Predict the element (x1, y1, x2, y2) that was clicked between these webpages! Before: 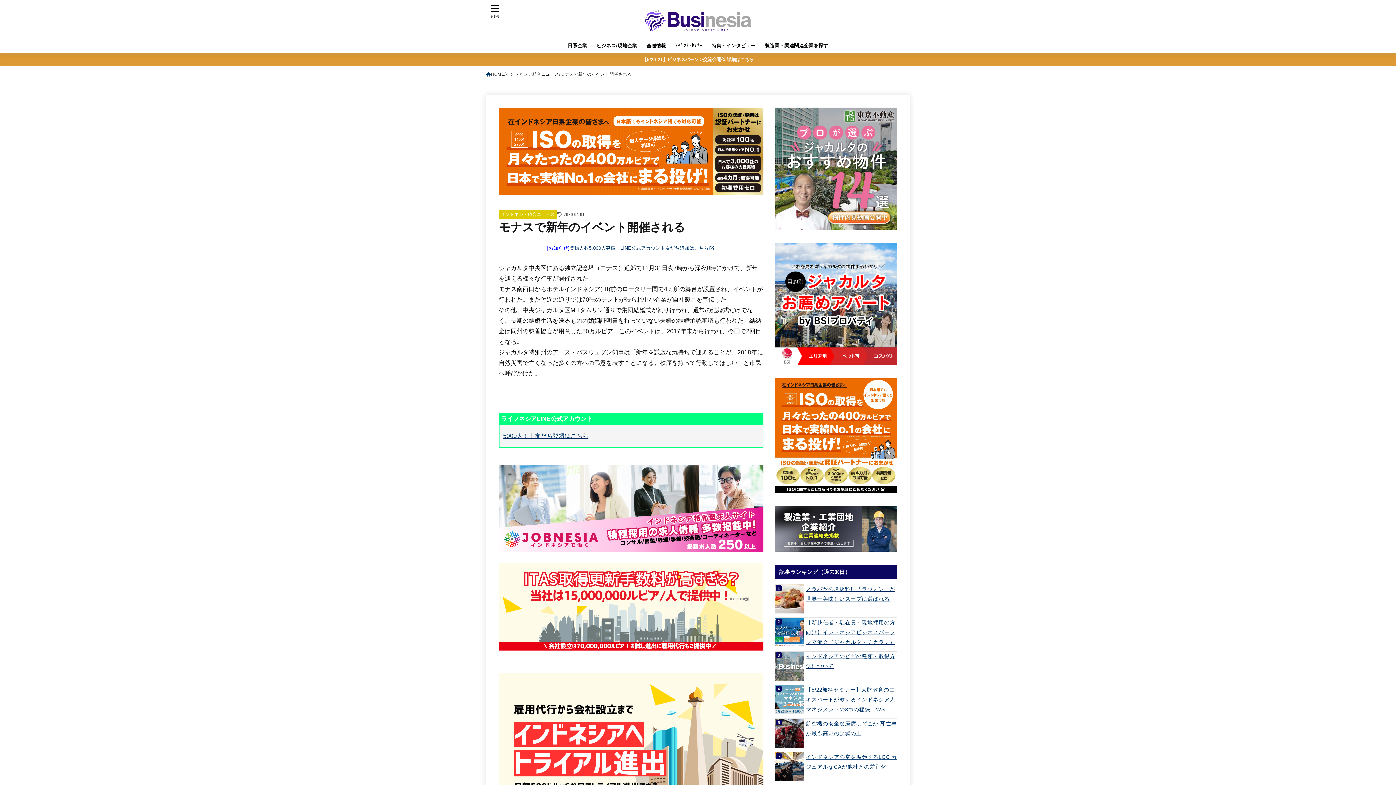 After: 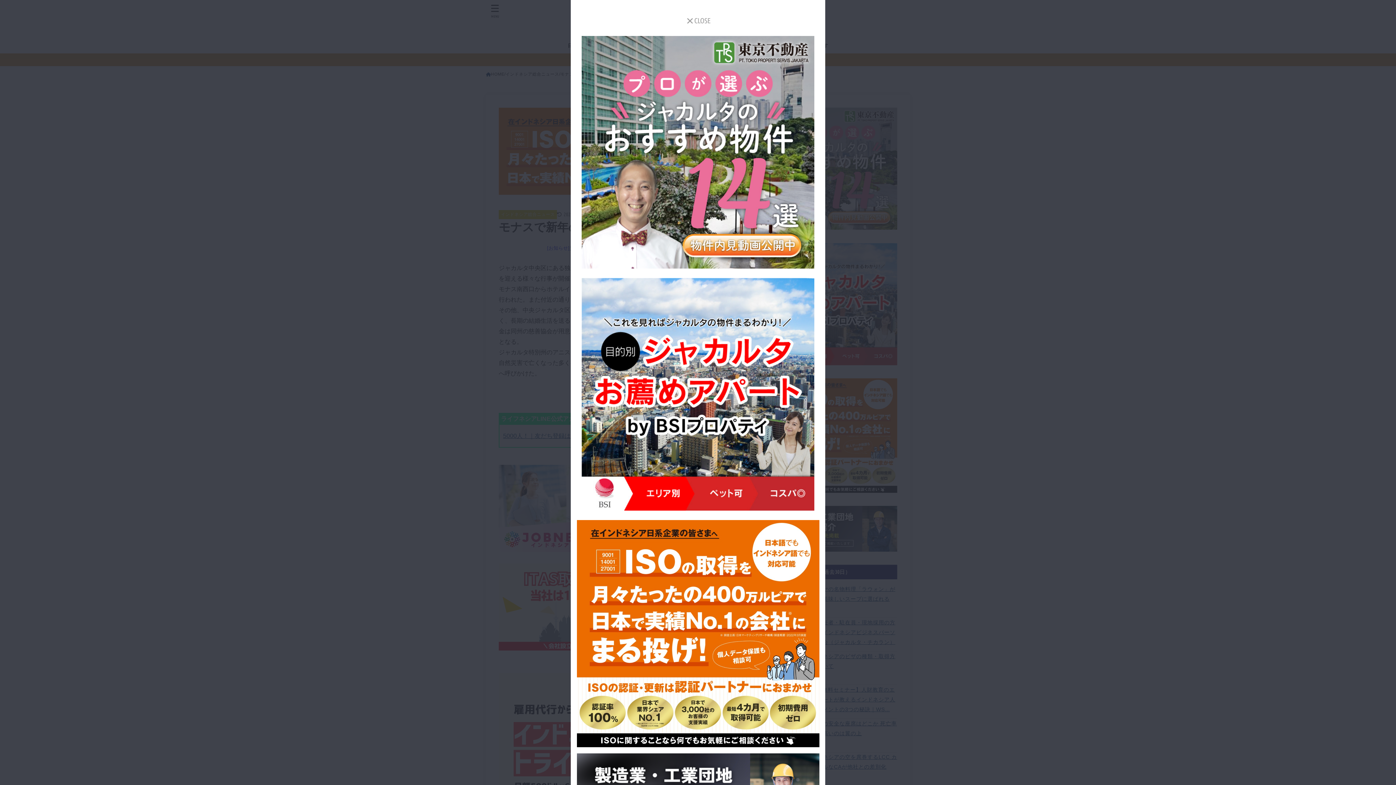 Action: label: MENU bbox: (485, 0, 505, 21)